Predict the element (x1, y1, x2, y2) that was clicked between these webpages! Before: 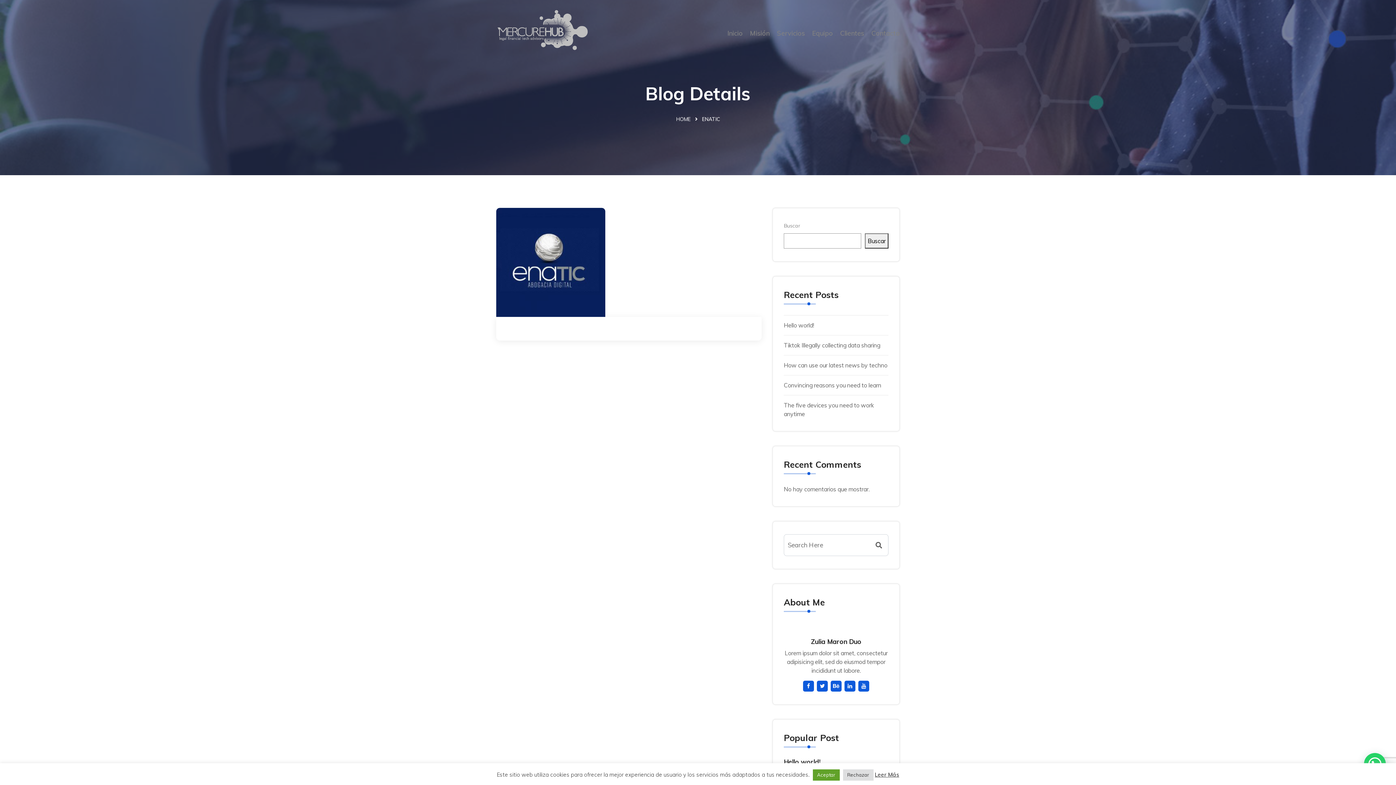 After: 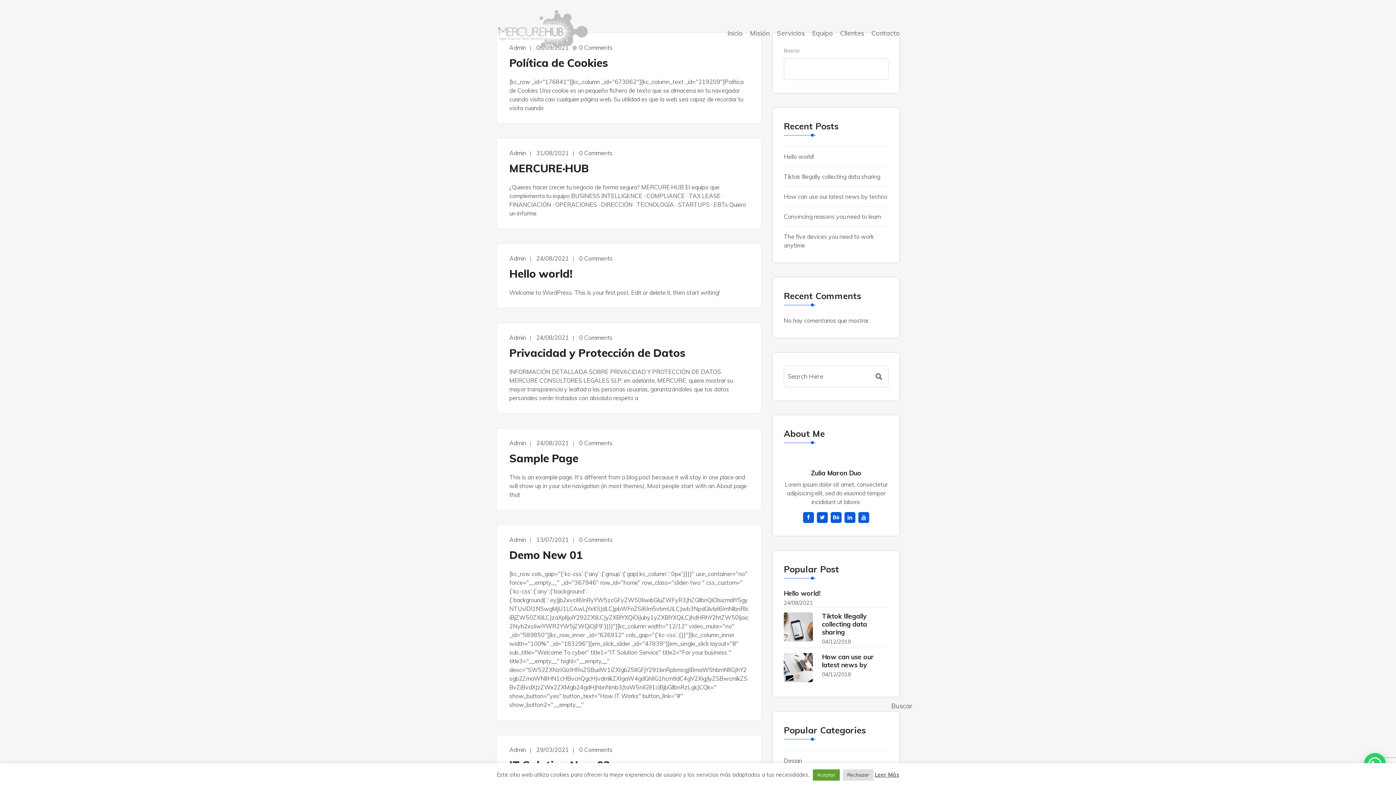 Action: bbox: (869, 534, 888, 556)